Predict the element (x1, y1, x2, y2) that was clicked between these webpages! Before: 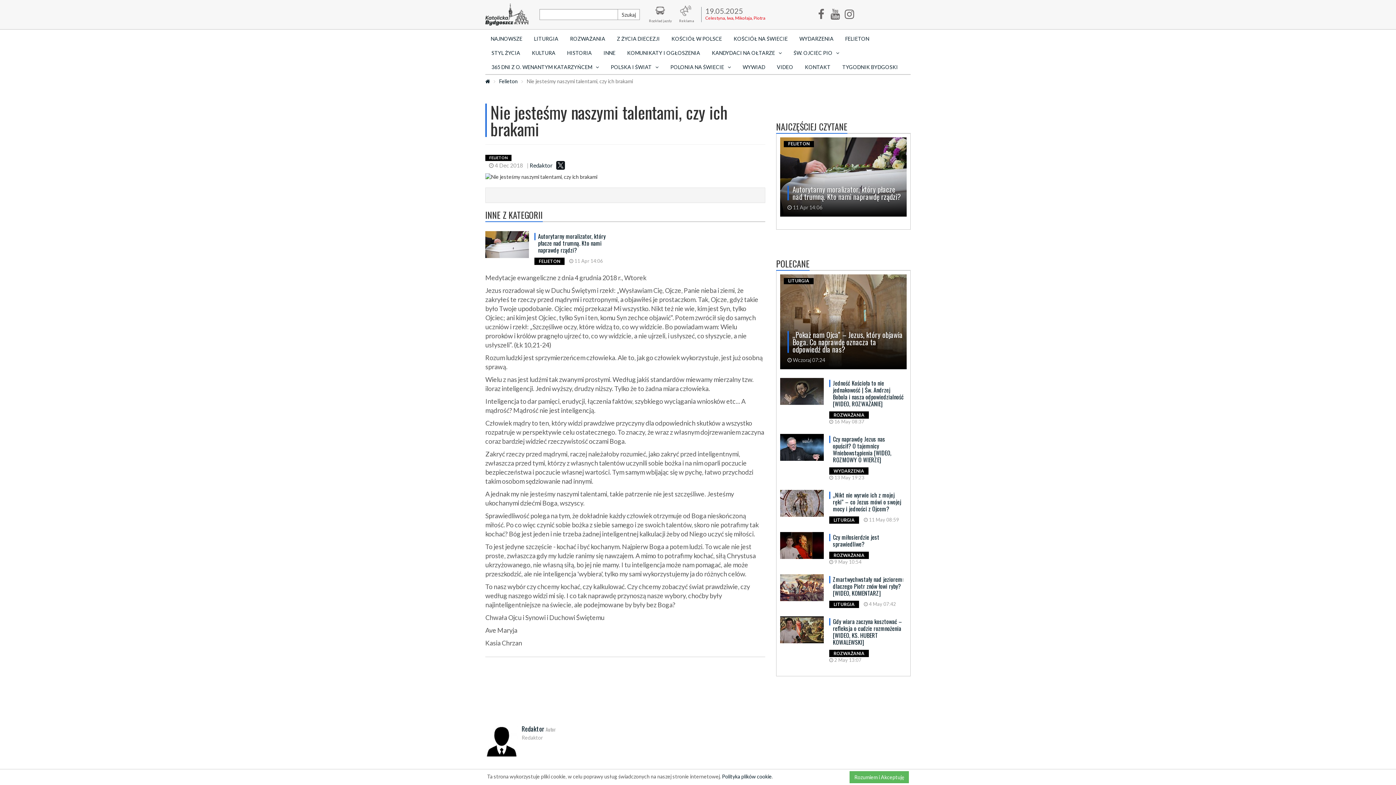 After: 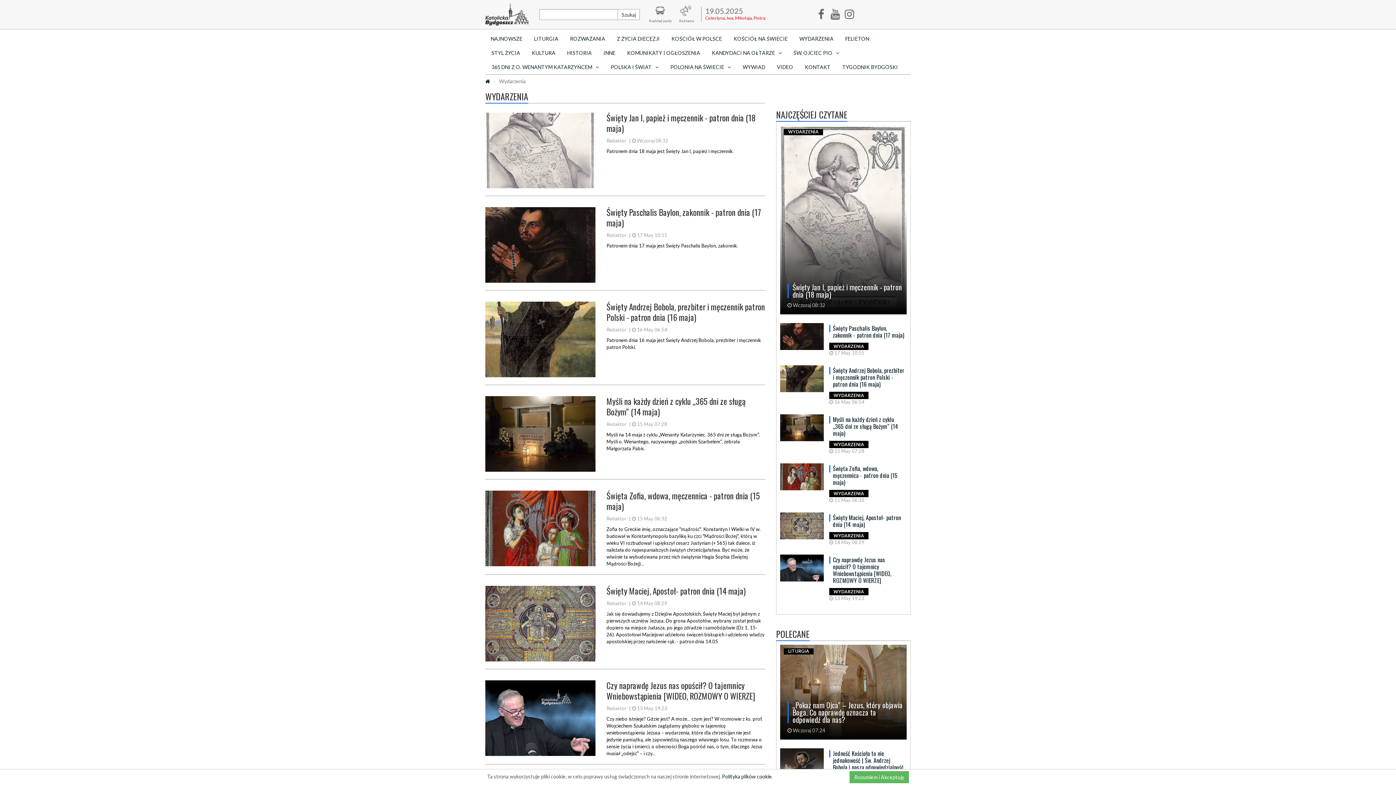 Action: bbox: (794, 31, 839, 45) label: WYDARZENIA